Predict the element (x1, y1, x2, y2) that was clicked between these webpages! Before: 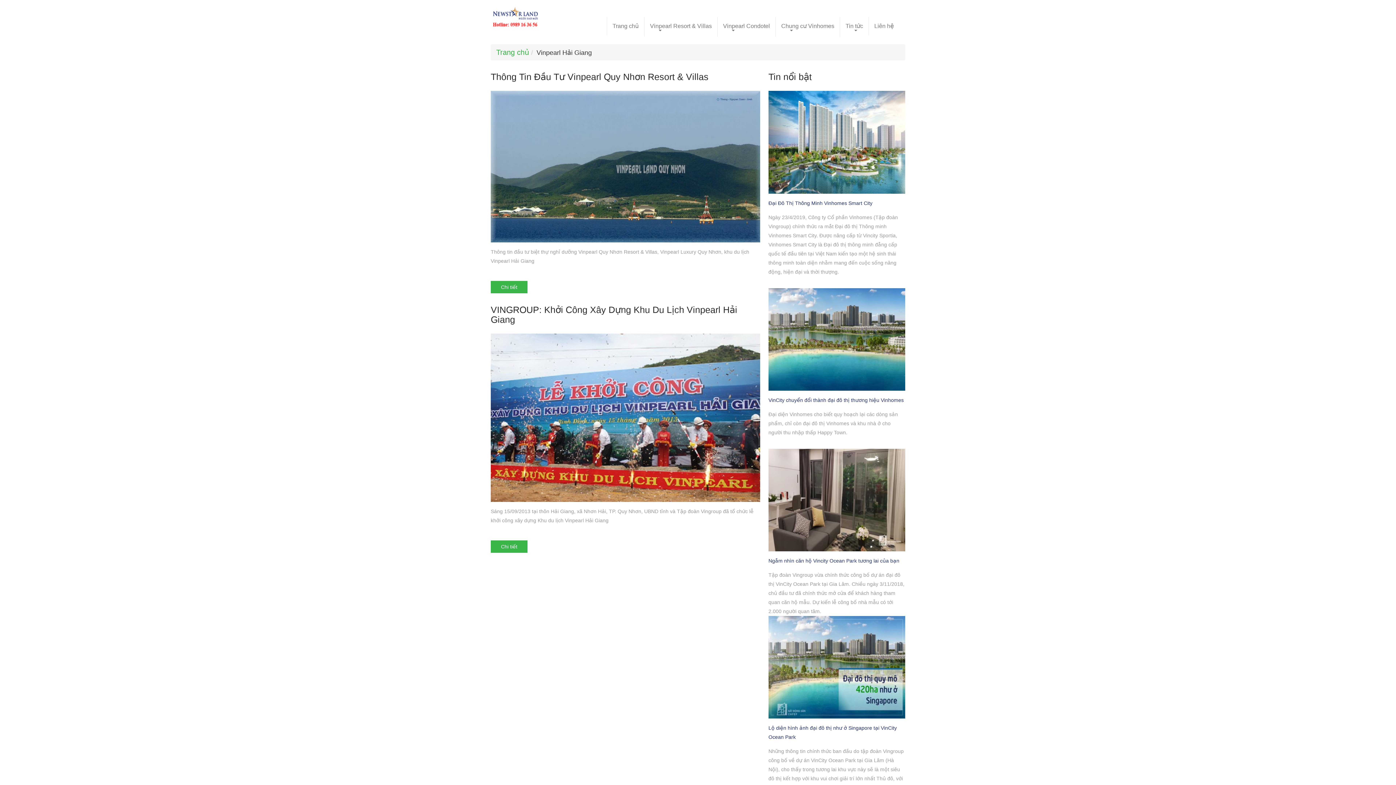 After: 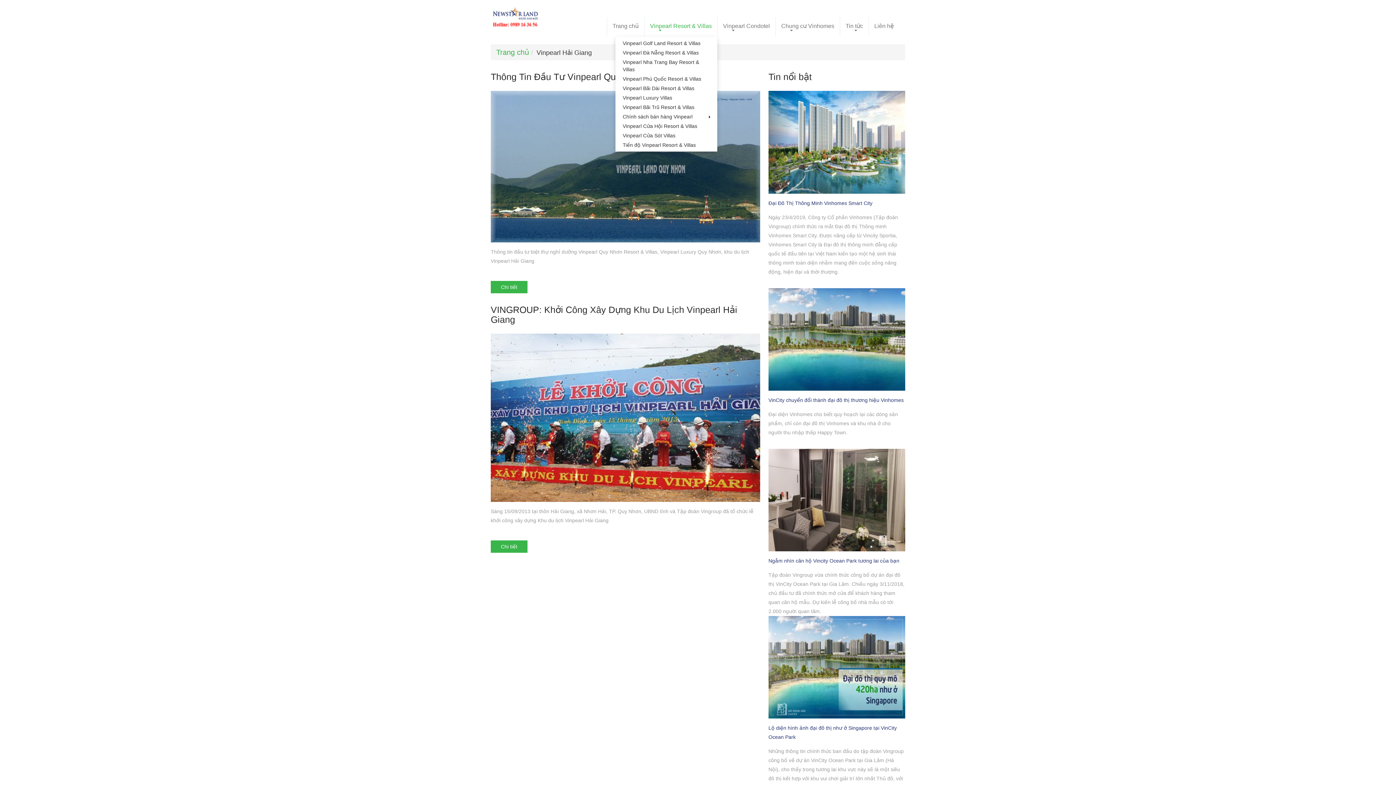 Action: bbox: (644, 17, 717, 36) label: Vinpearl Resort & Villas